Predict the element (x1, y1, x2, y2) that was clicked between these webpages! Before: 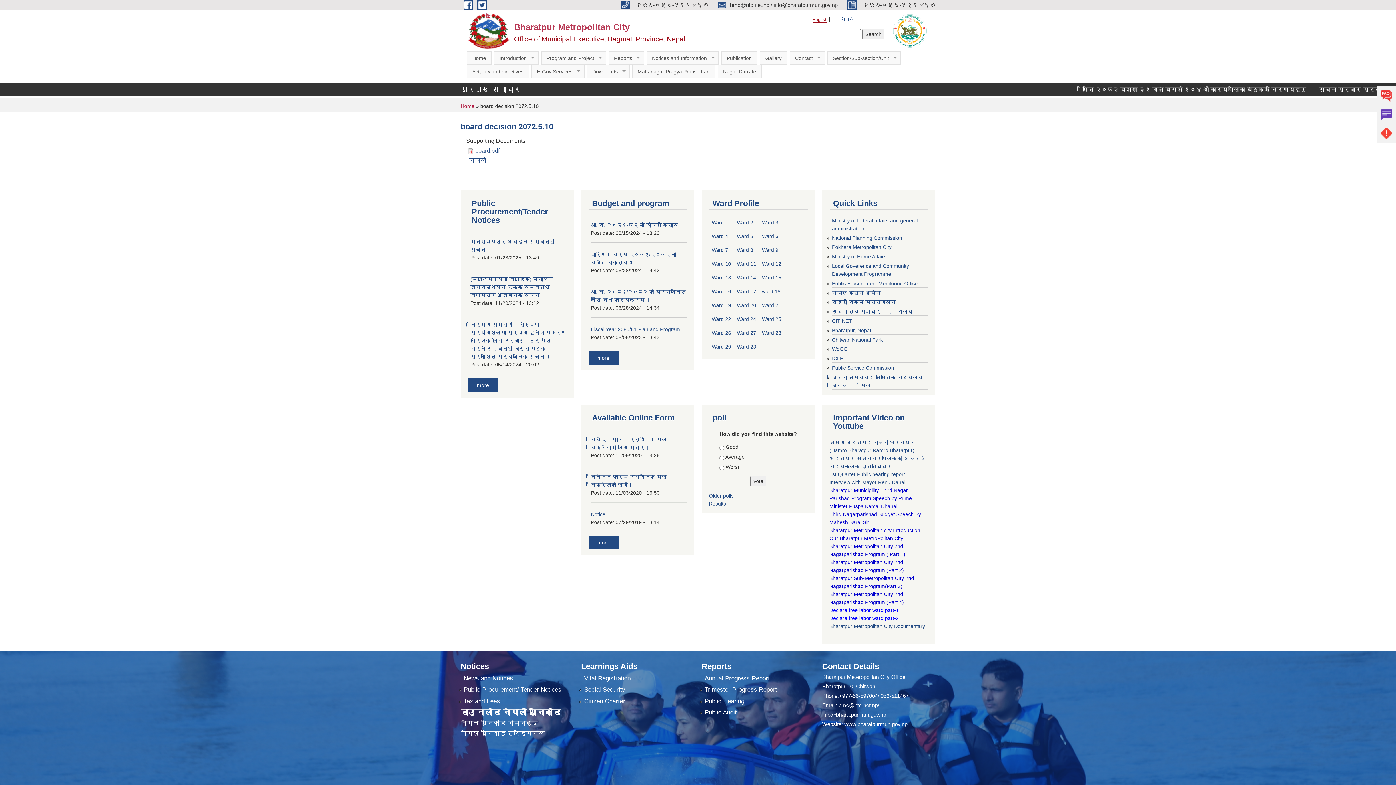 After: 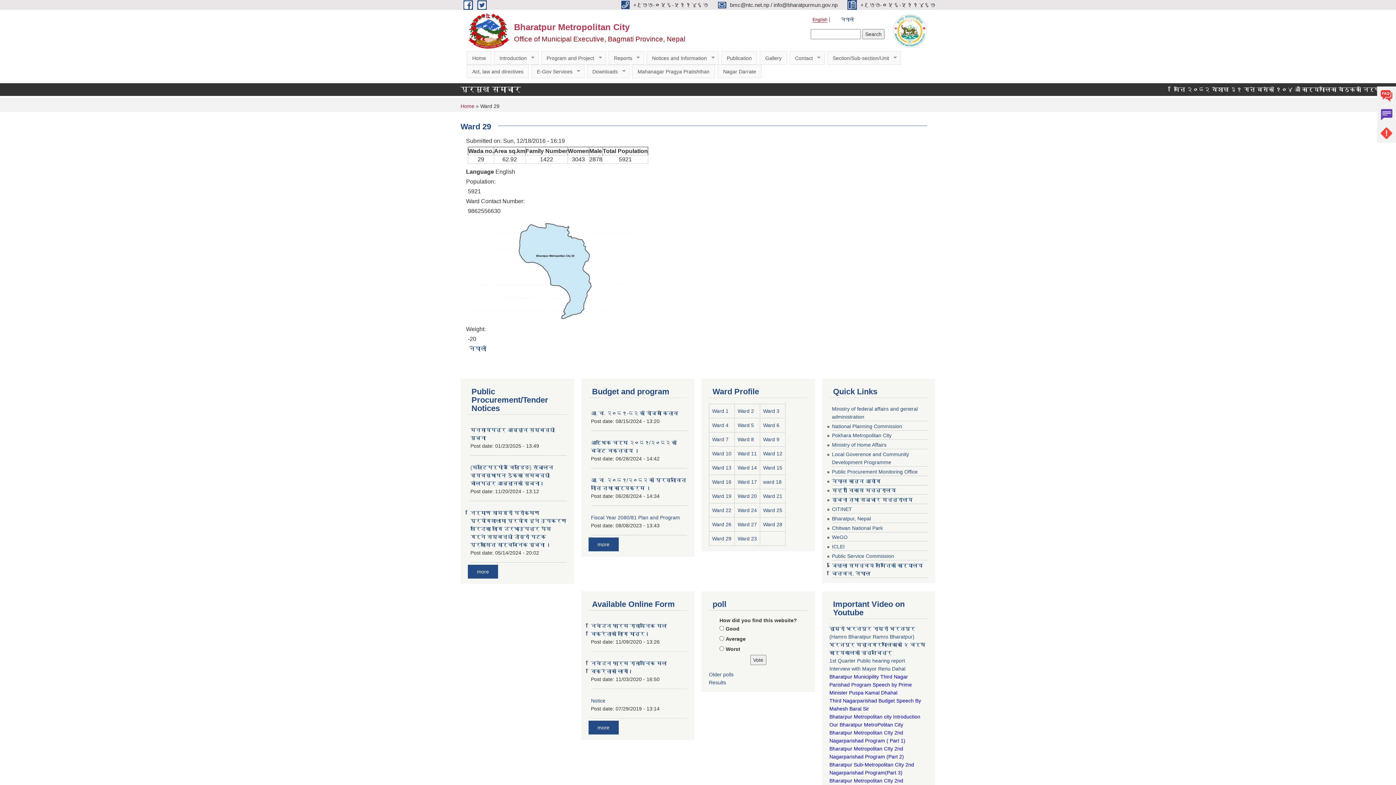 Action: bbox: (712, 344, 731, 349) label: Ward 29